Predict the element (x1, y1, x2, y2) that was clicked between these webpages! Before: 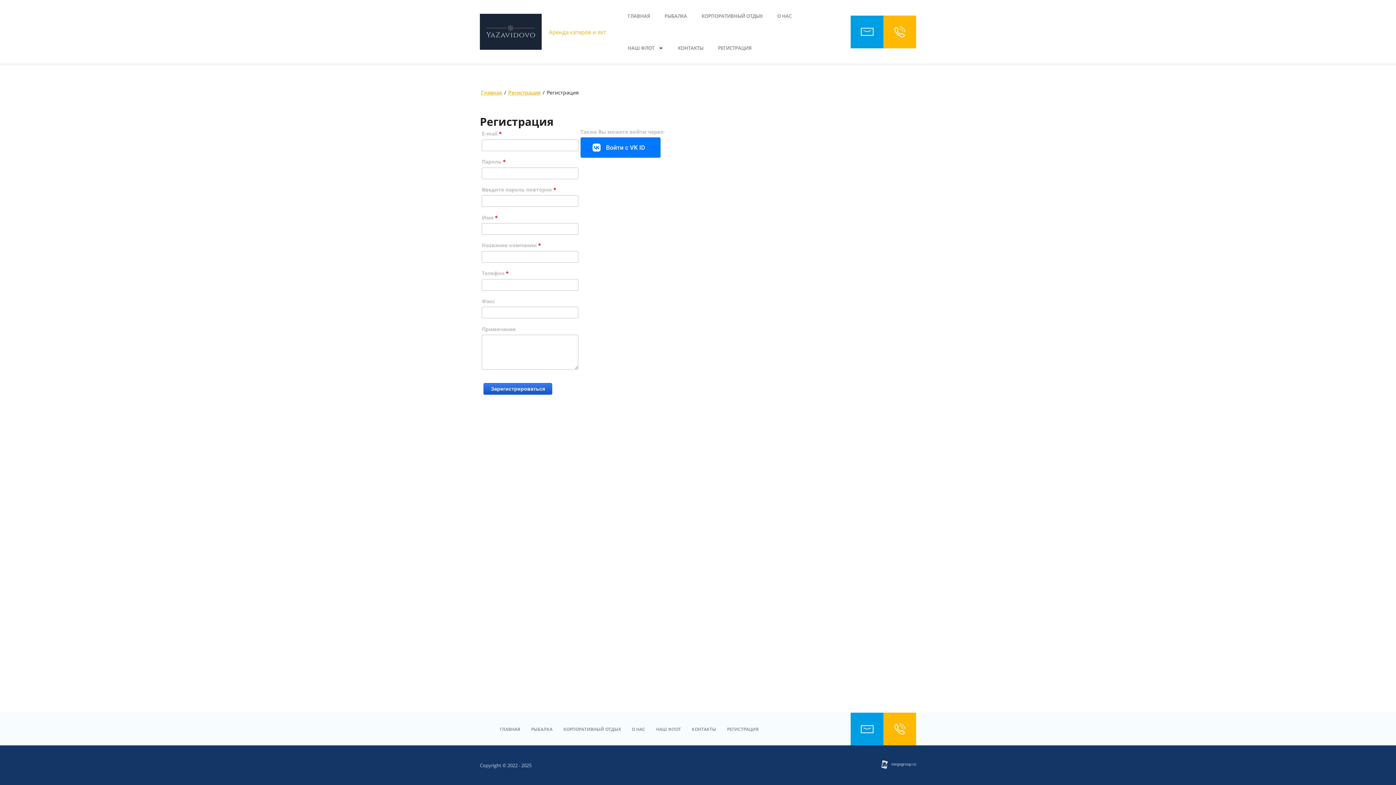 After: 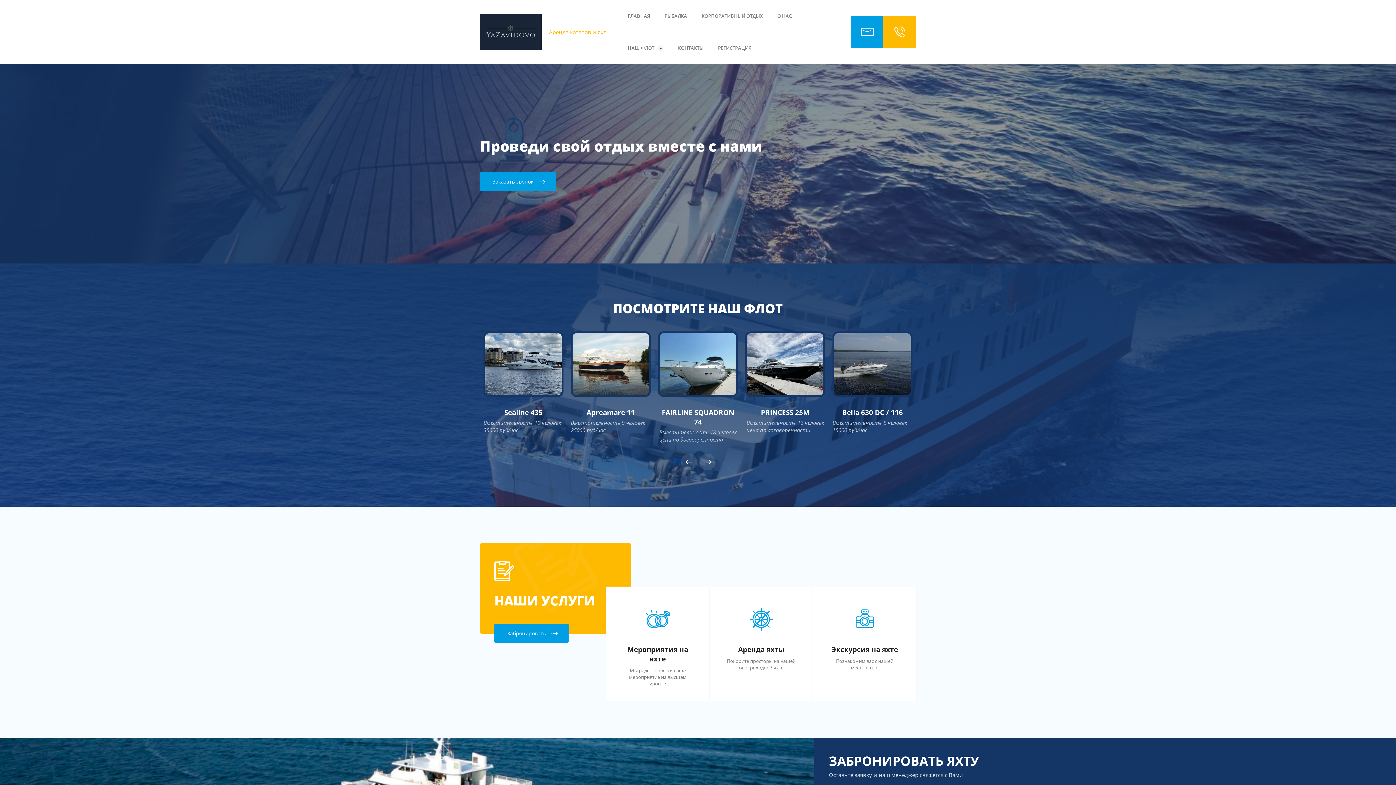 Action: label: ГЛАВНАЯ bbox: (624, 0, 653, 32)